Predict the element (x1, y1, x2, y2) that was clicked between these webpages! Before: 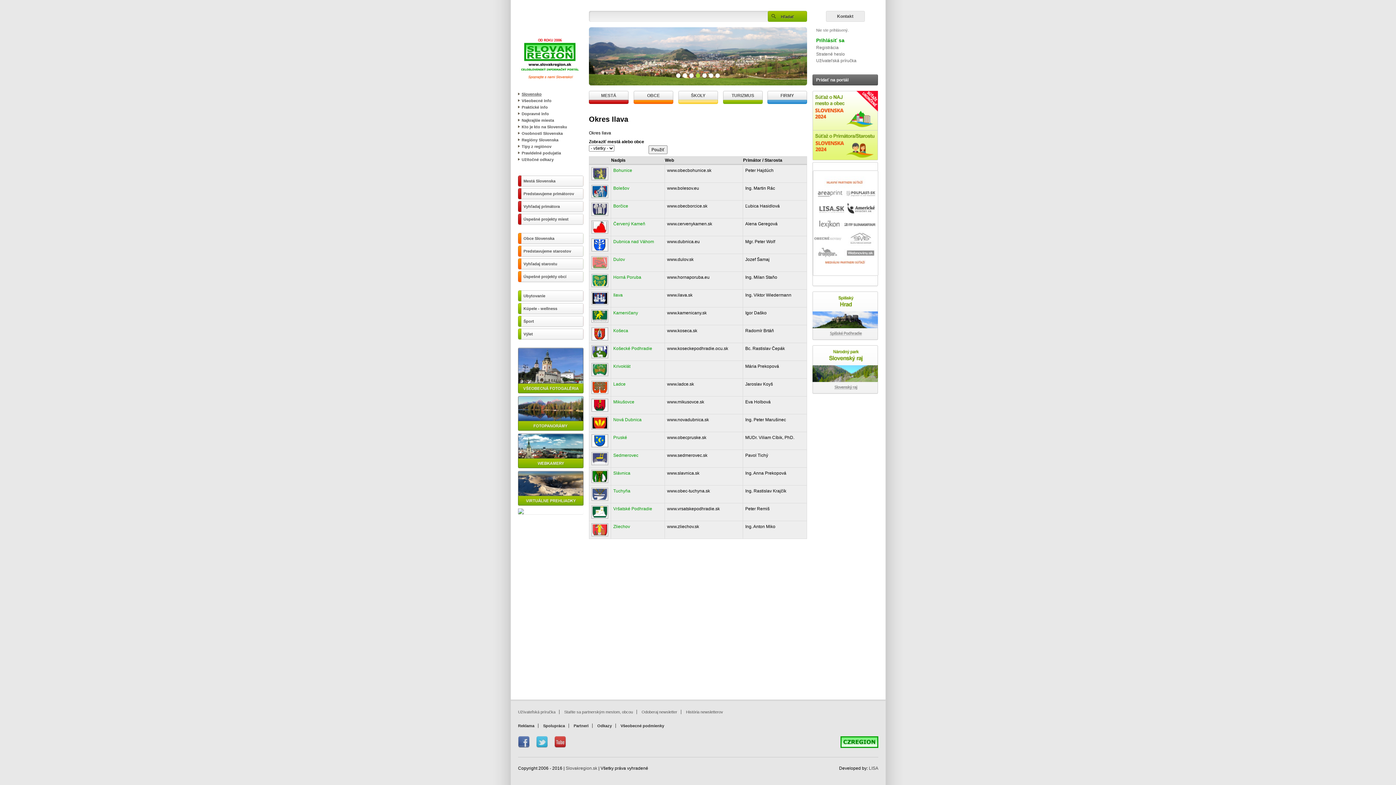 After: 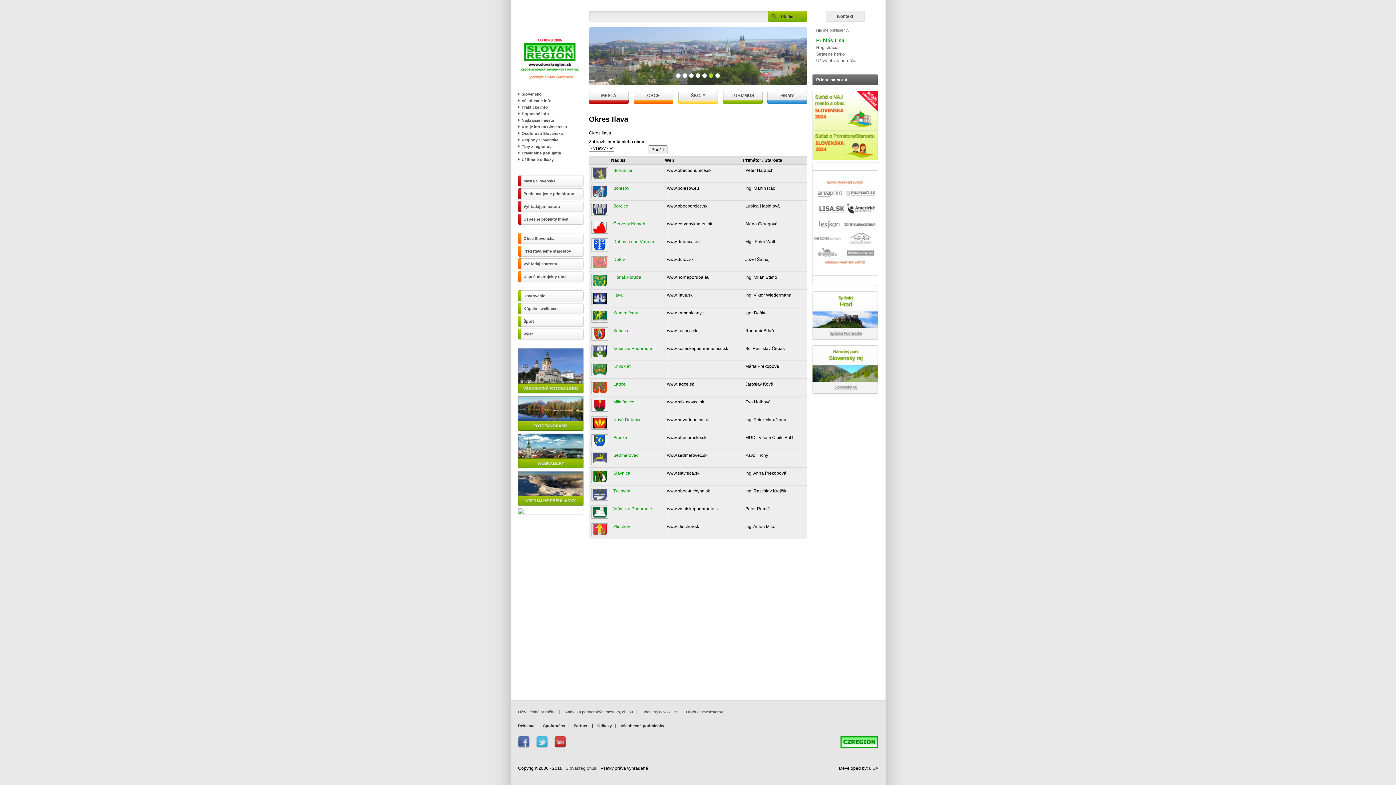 Action: bbox: (676, 73, 680, 77) label: 1